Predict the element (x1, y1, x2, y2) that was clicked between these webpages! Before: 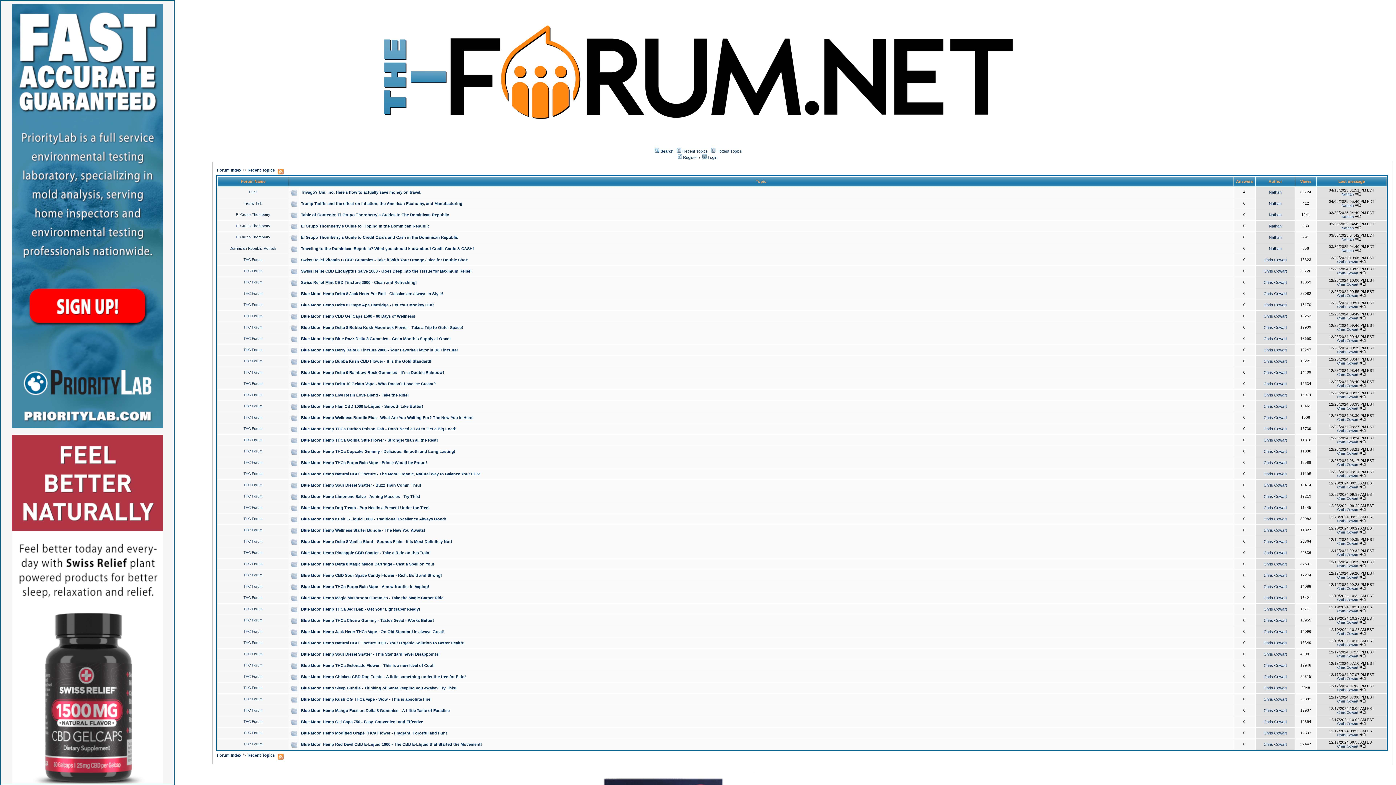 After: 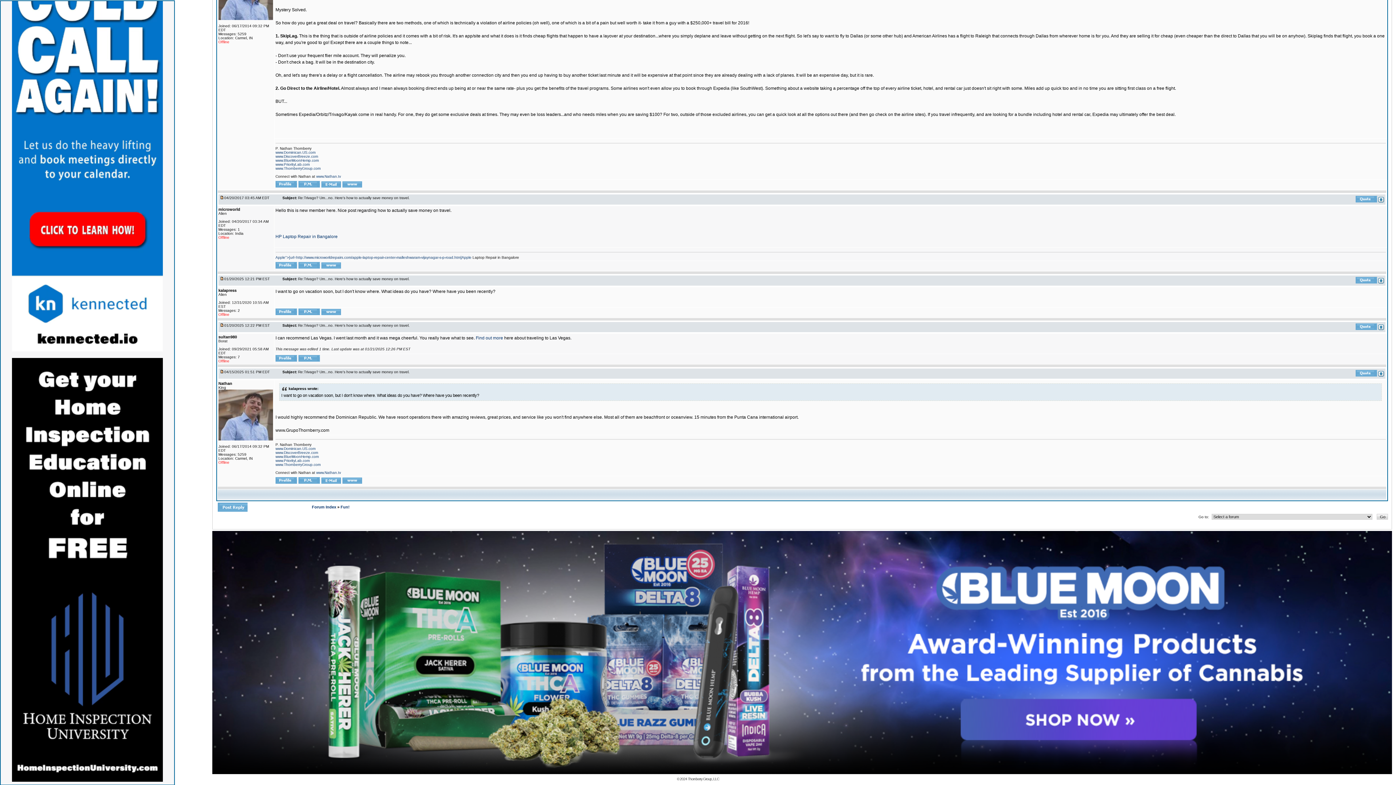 Action: bbox: (1355, 192, 1361, 196)